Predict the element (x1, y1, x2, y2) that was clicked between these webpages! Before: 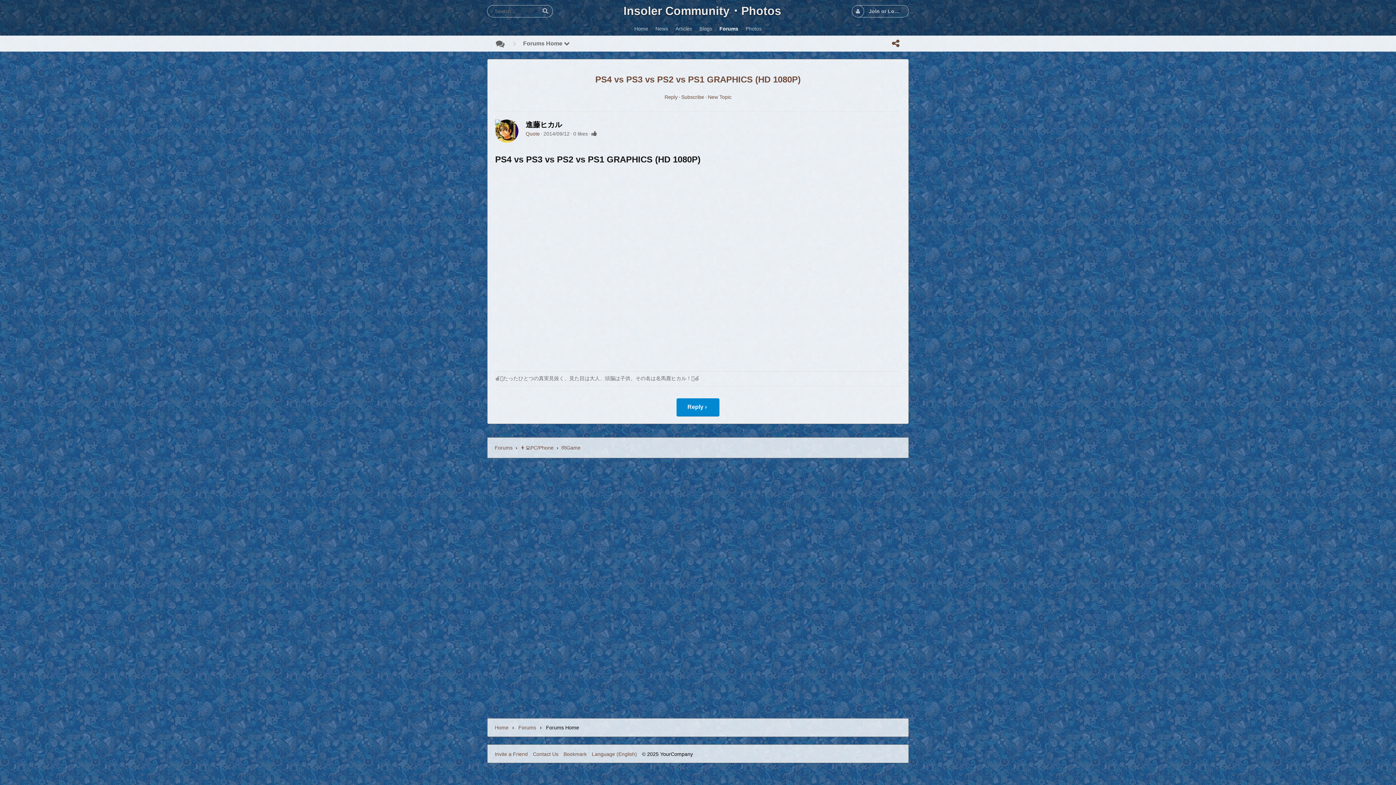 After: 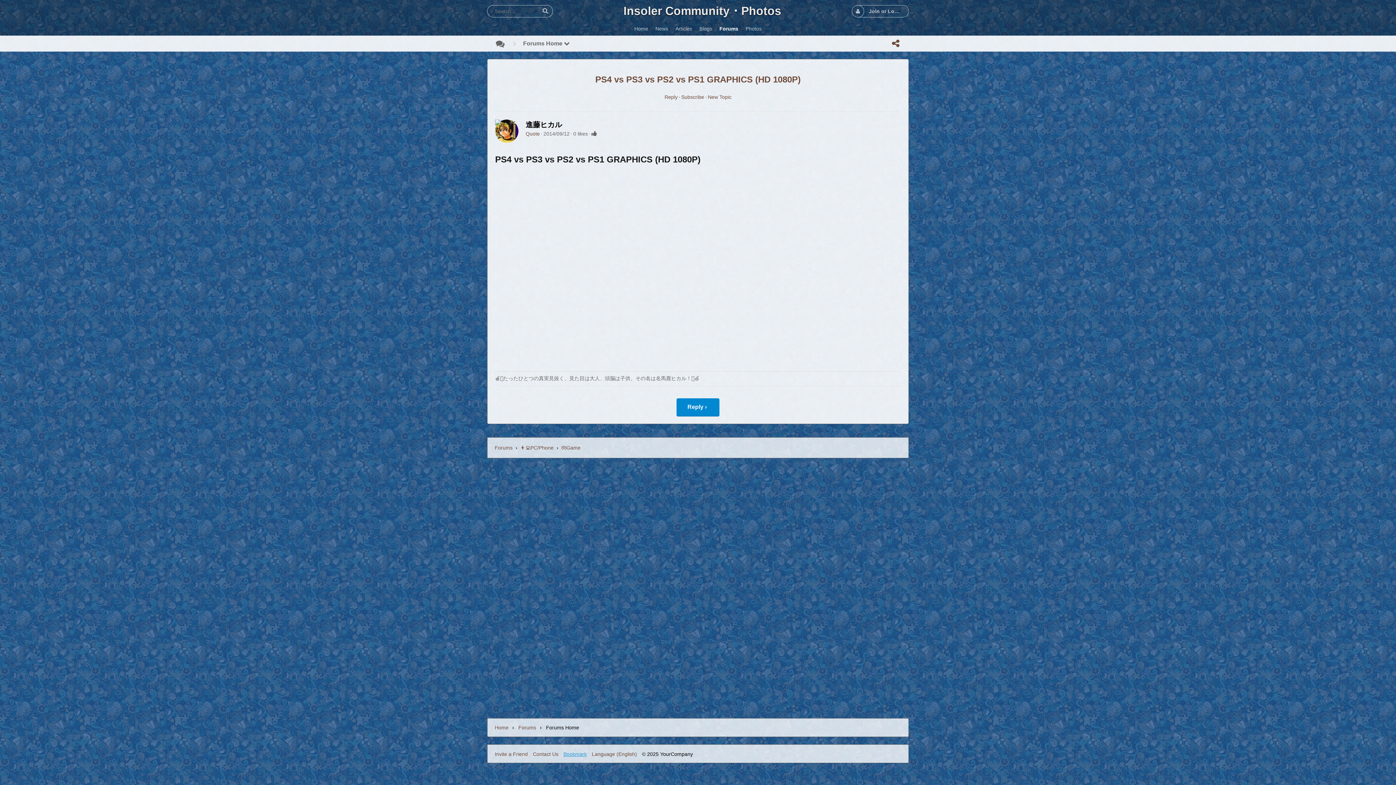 Action: bbox: (563, 751, 586, 757) label: Bookmark